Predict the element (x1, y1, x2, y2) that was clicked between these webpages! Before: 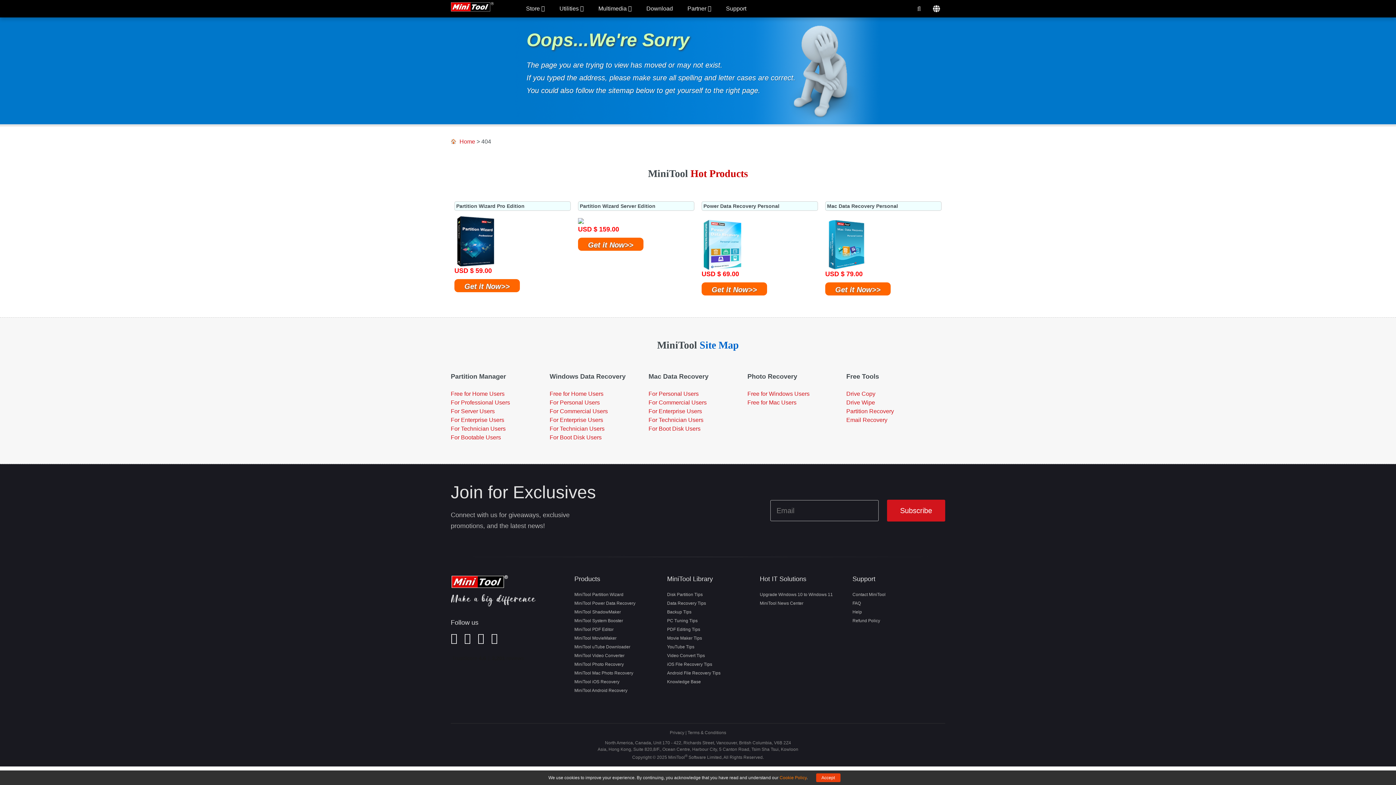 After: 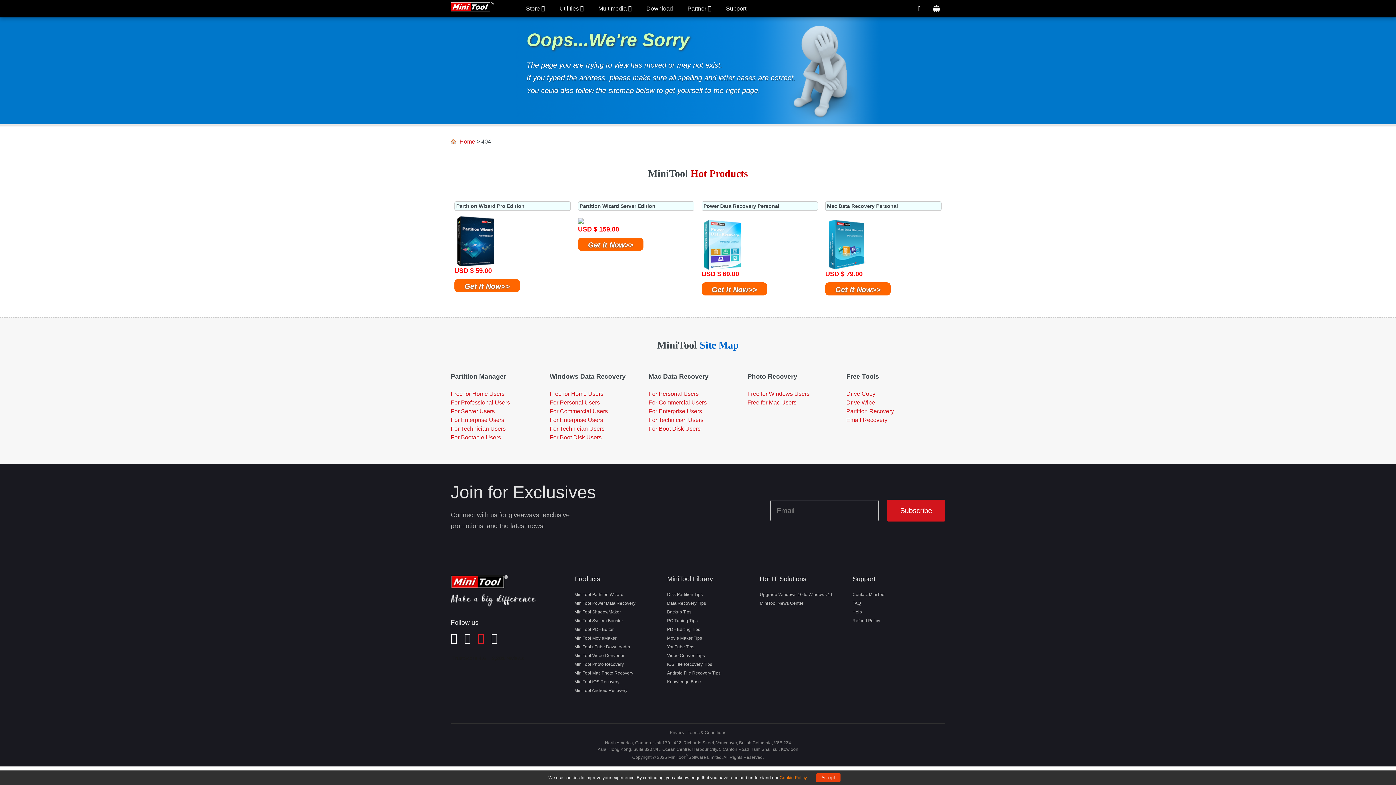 Action: bbox: (477, 638, 484, 643)